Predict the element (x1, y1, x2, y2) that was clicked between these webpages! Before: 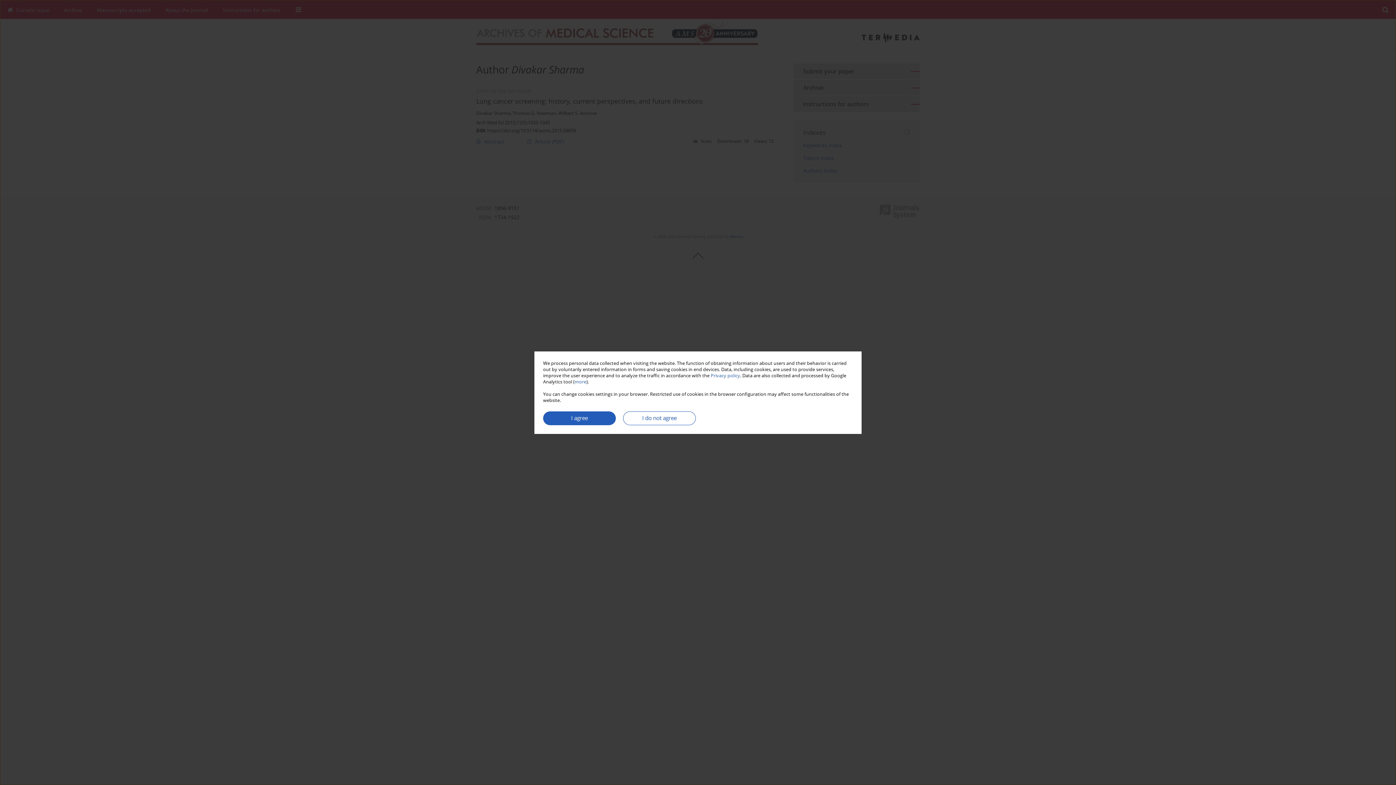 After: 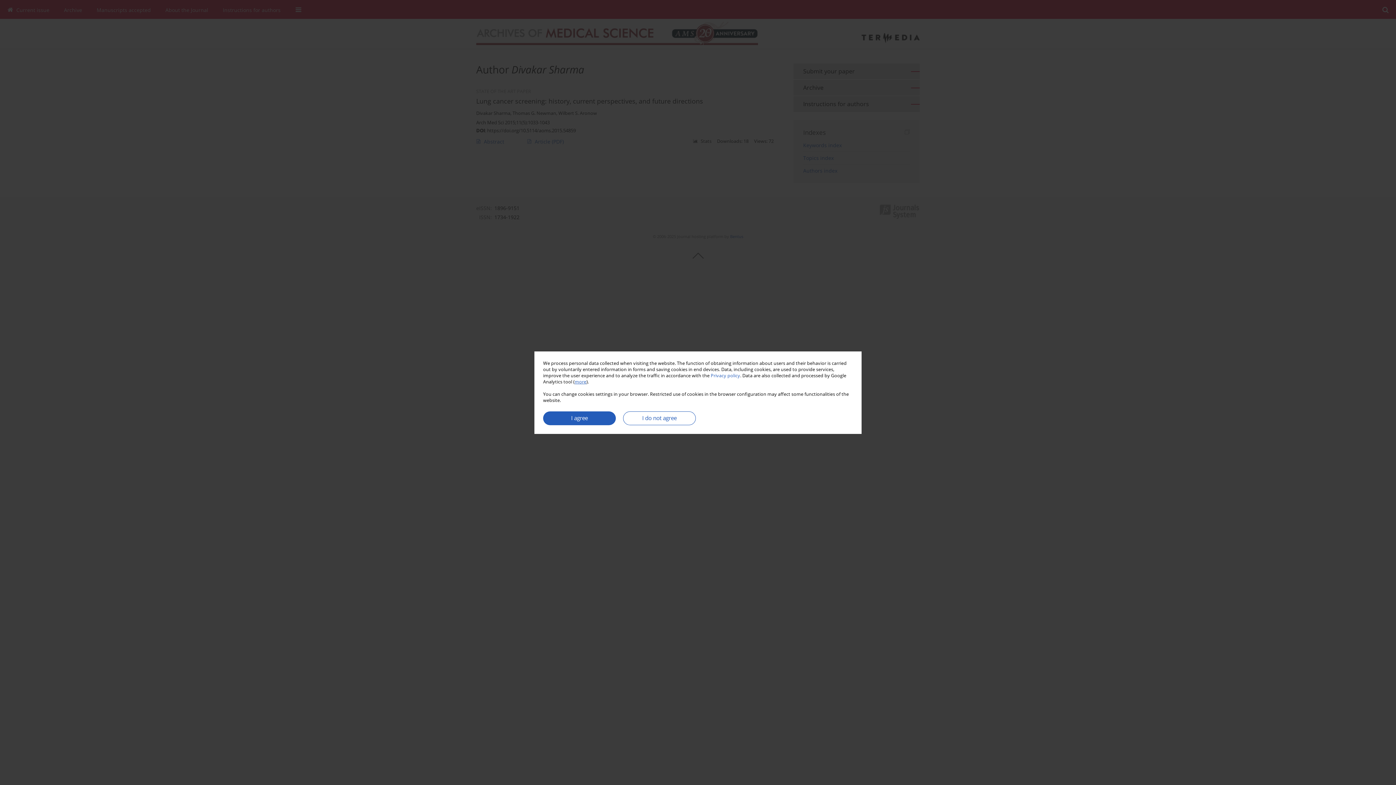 Action: bbox: (574, 378, 586, 384) label: more